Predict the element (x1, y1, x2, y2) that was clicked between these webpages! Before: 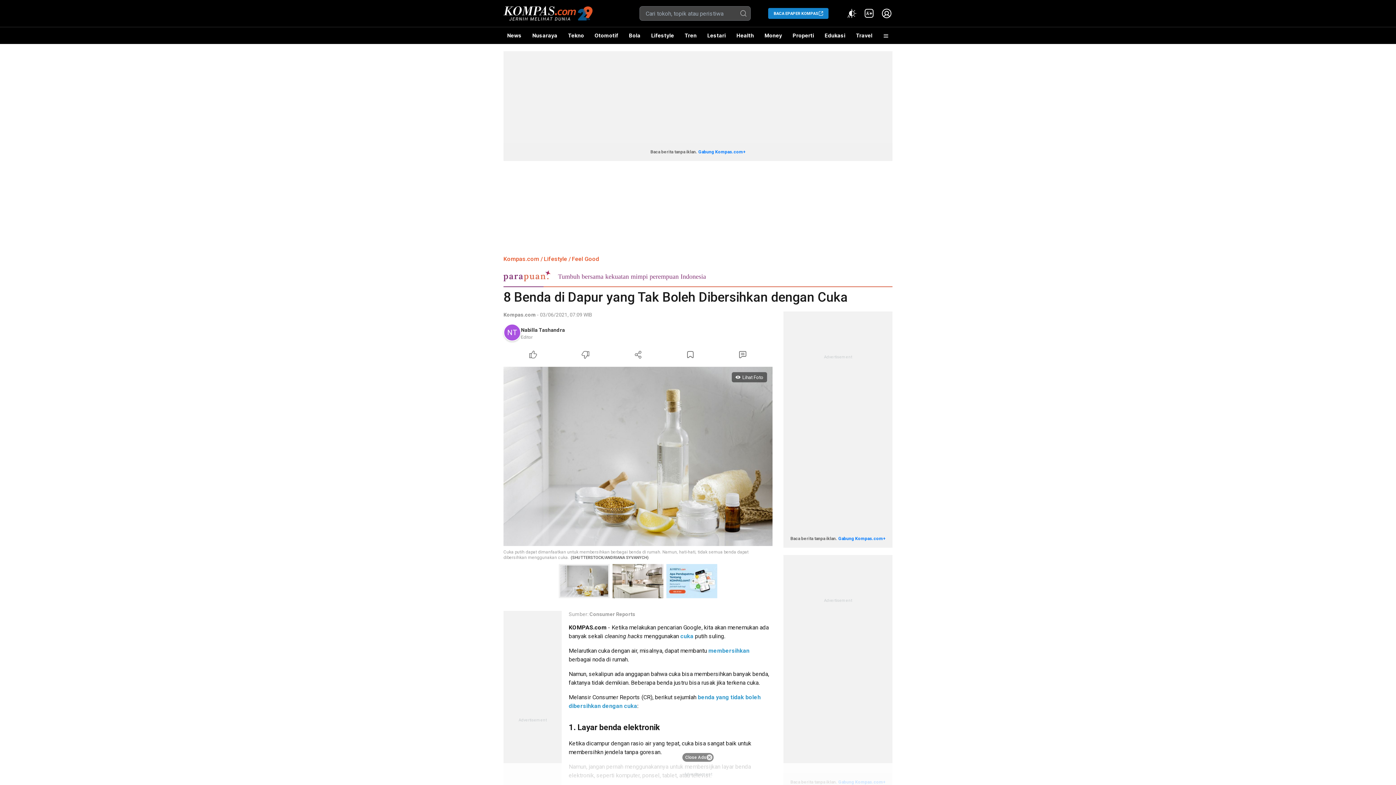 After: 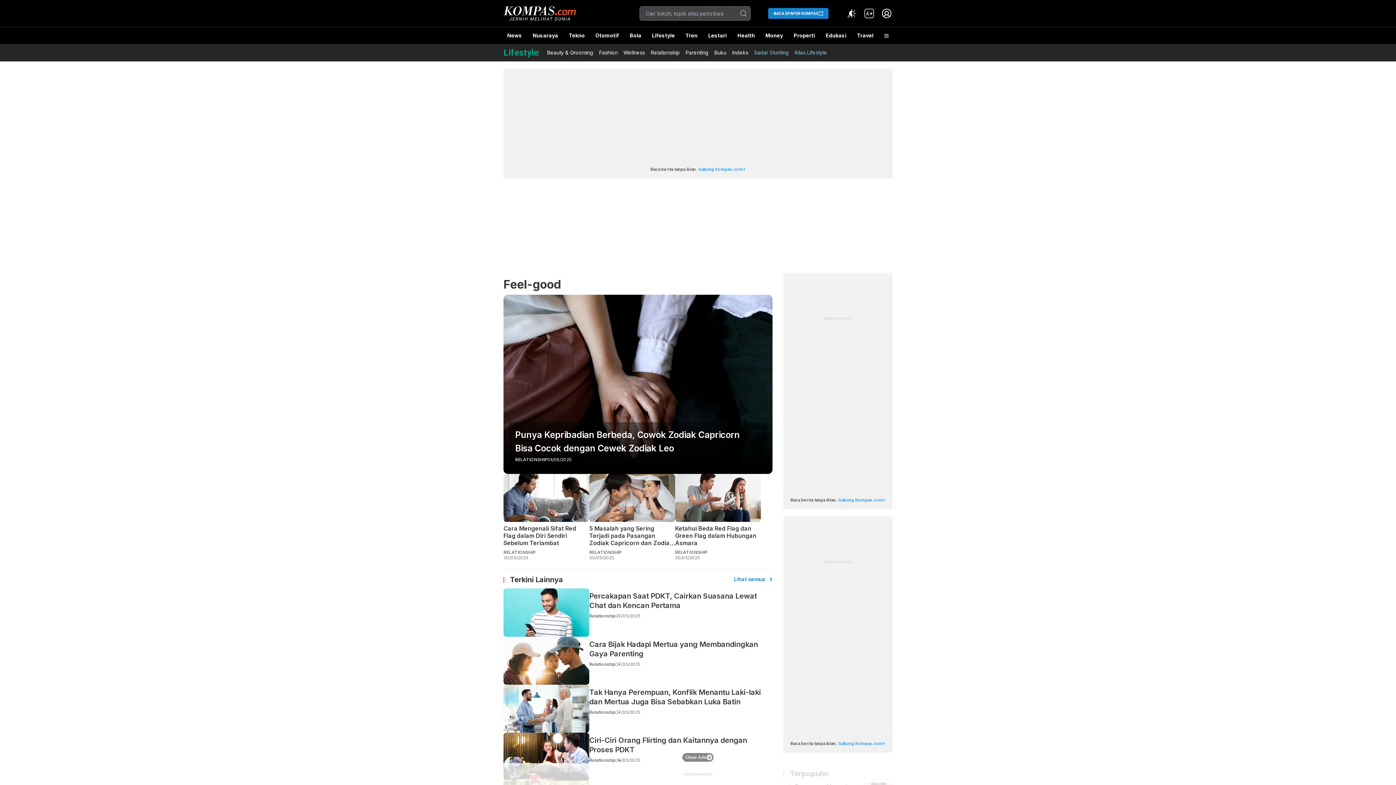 Action: bbox: (572, 255, 599, 262) label: Feel Good